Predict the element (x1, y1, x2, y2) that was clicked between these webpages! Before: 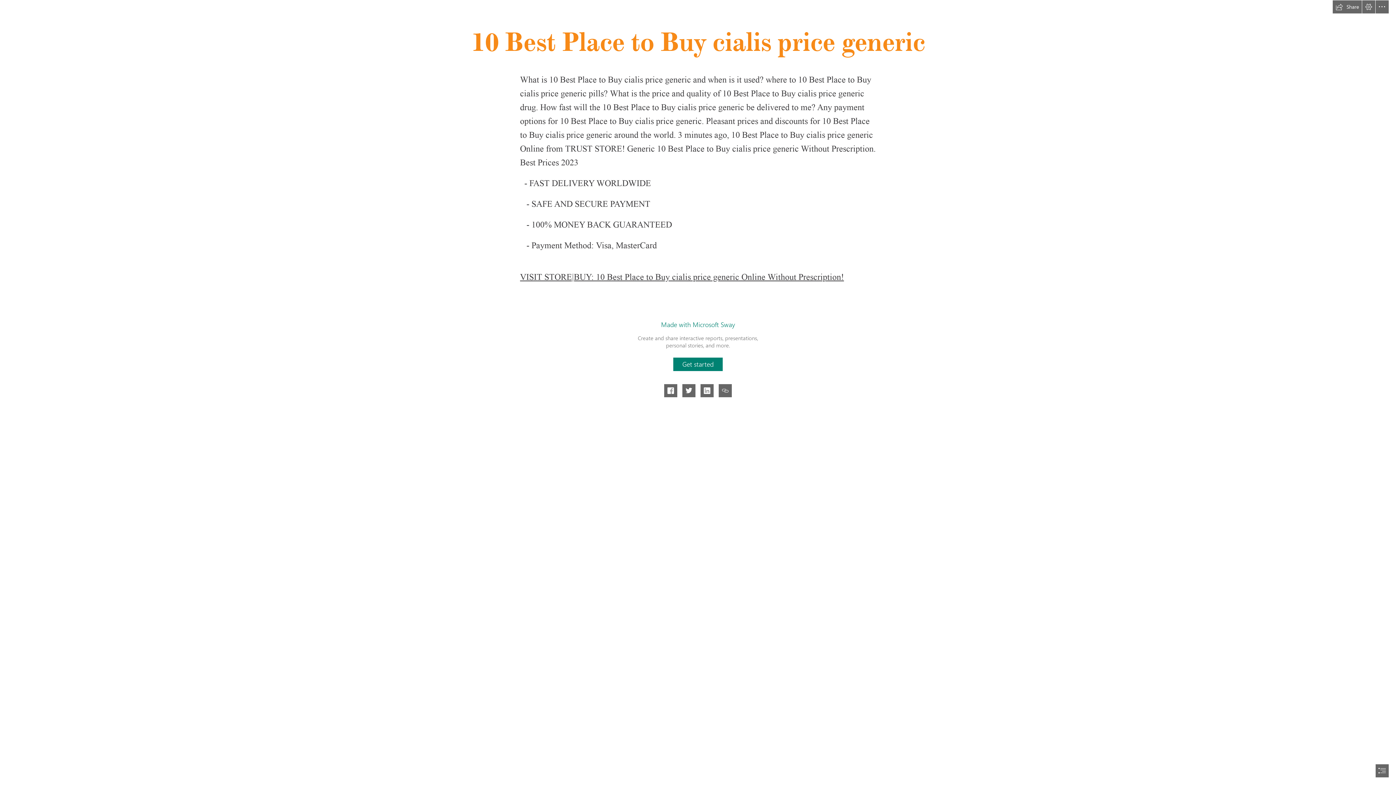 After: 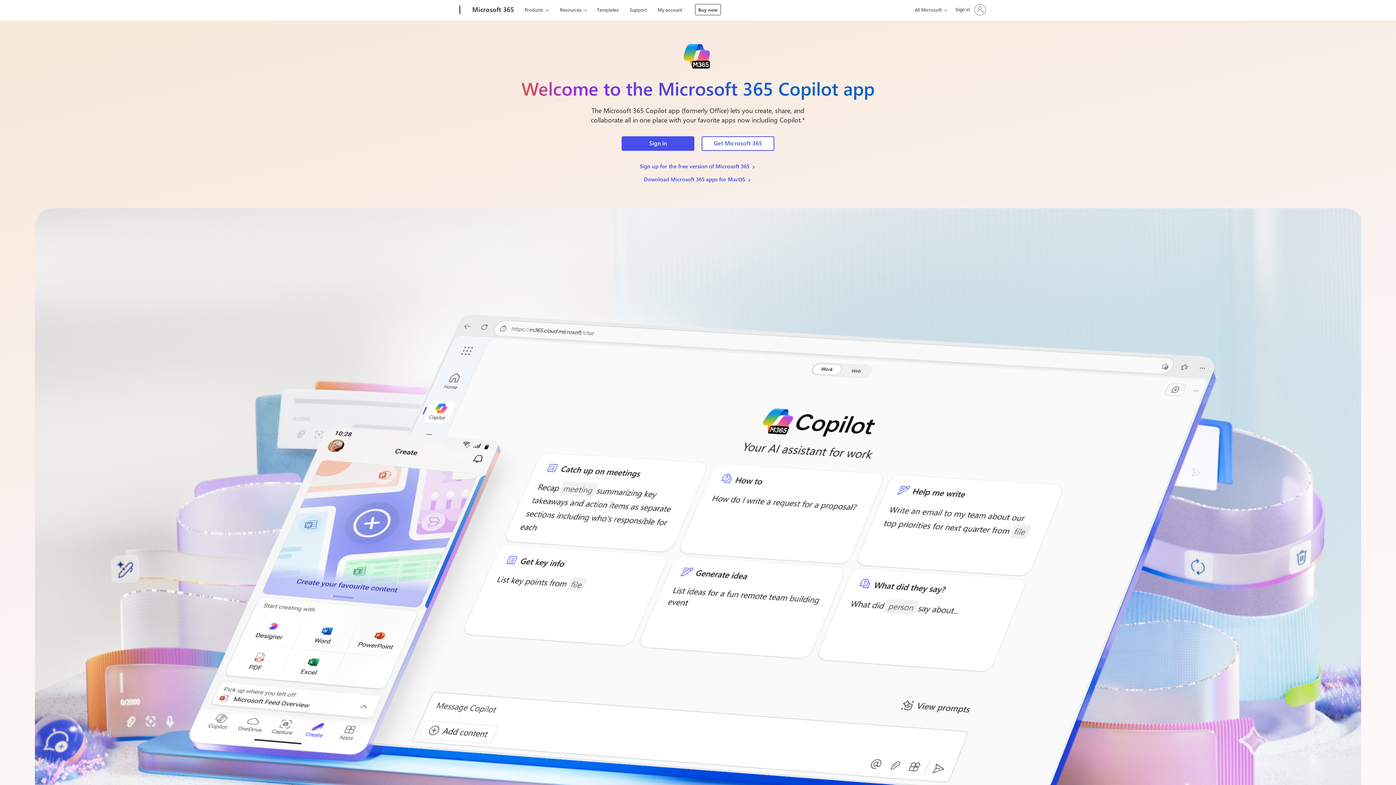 Action: bbox: (661, 320, 735, 329) label: Made with Microsoft Sway